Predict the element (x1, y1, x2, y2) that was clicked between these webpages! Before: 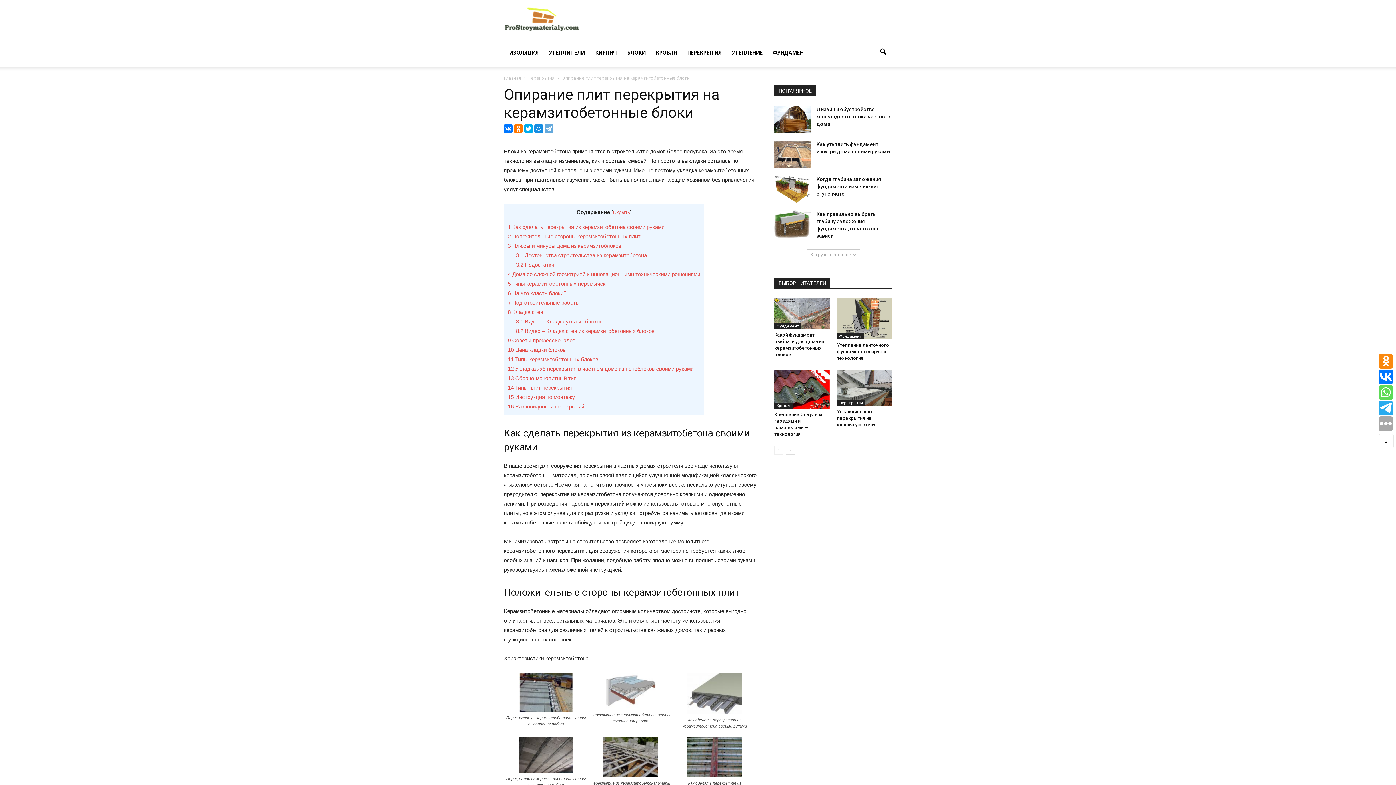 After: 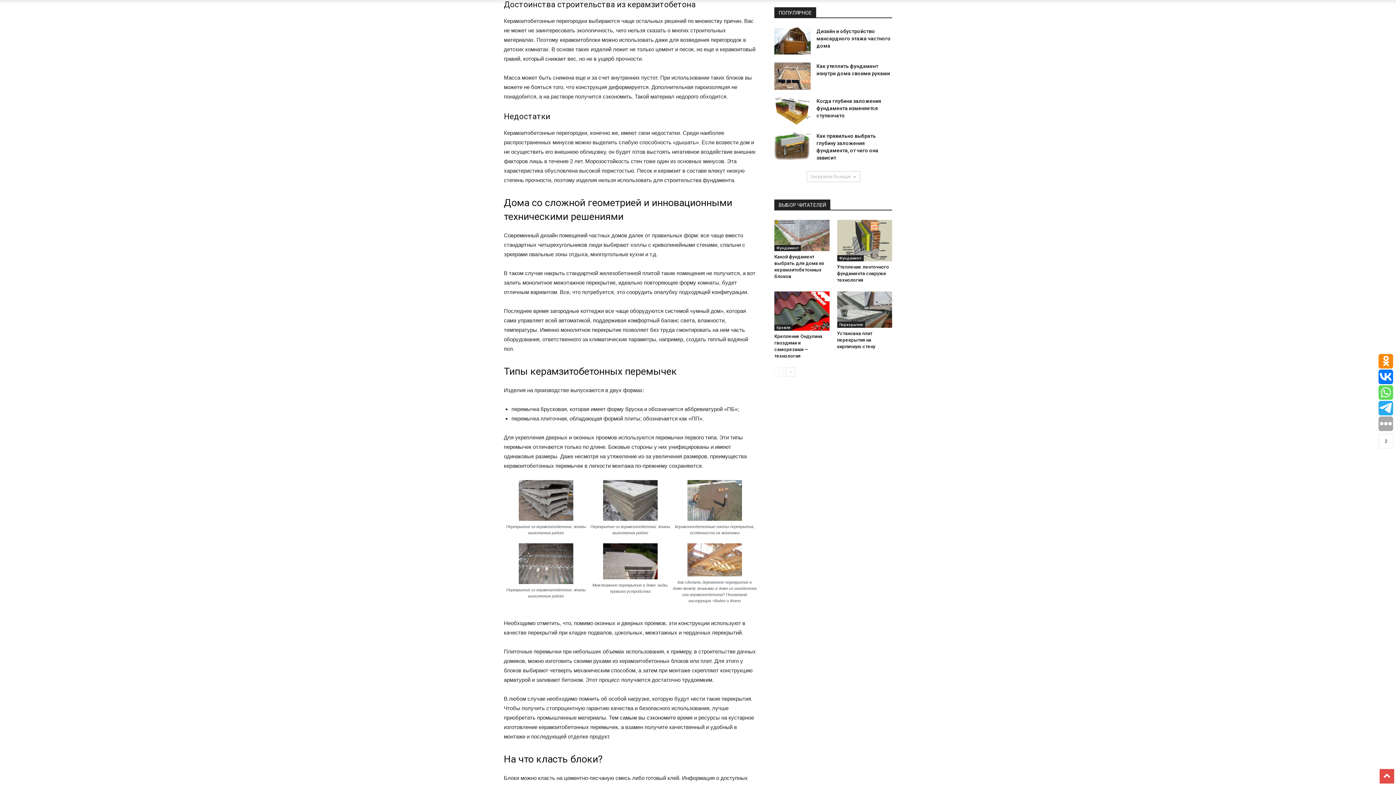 Action: label: 3.1 Достоинства строительства из керамзитобетона bbox: (516, 252, 647, 258)